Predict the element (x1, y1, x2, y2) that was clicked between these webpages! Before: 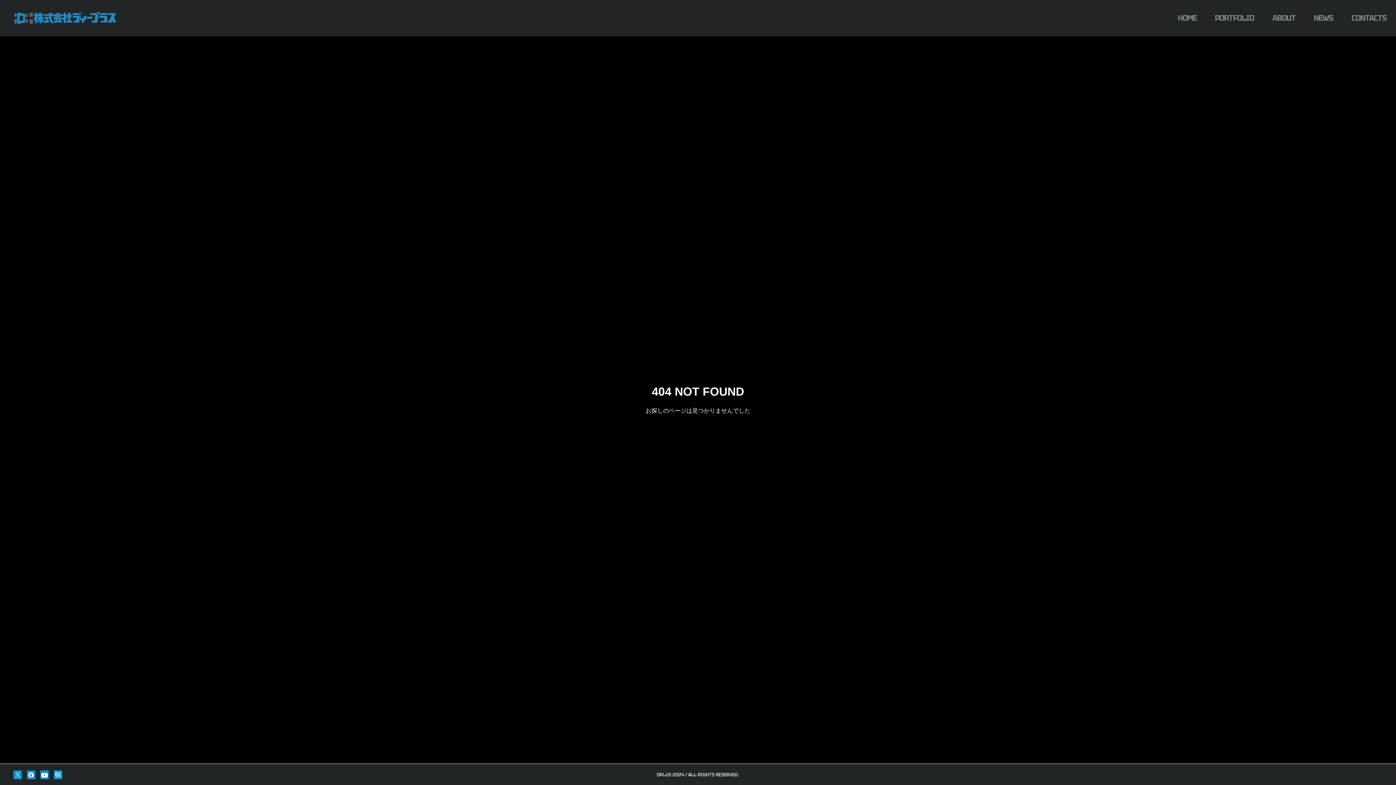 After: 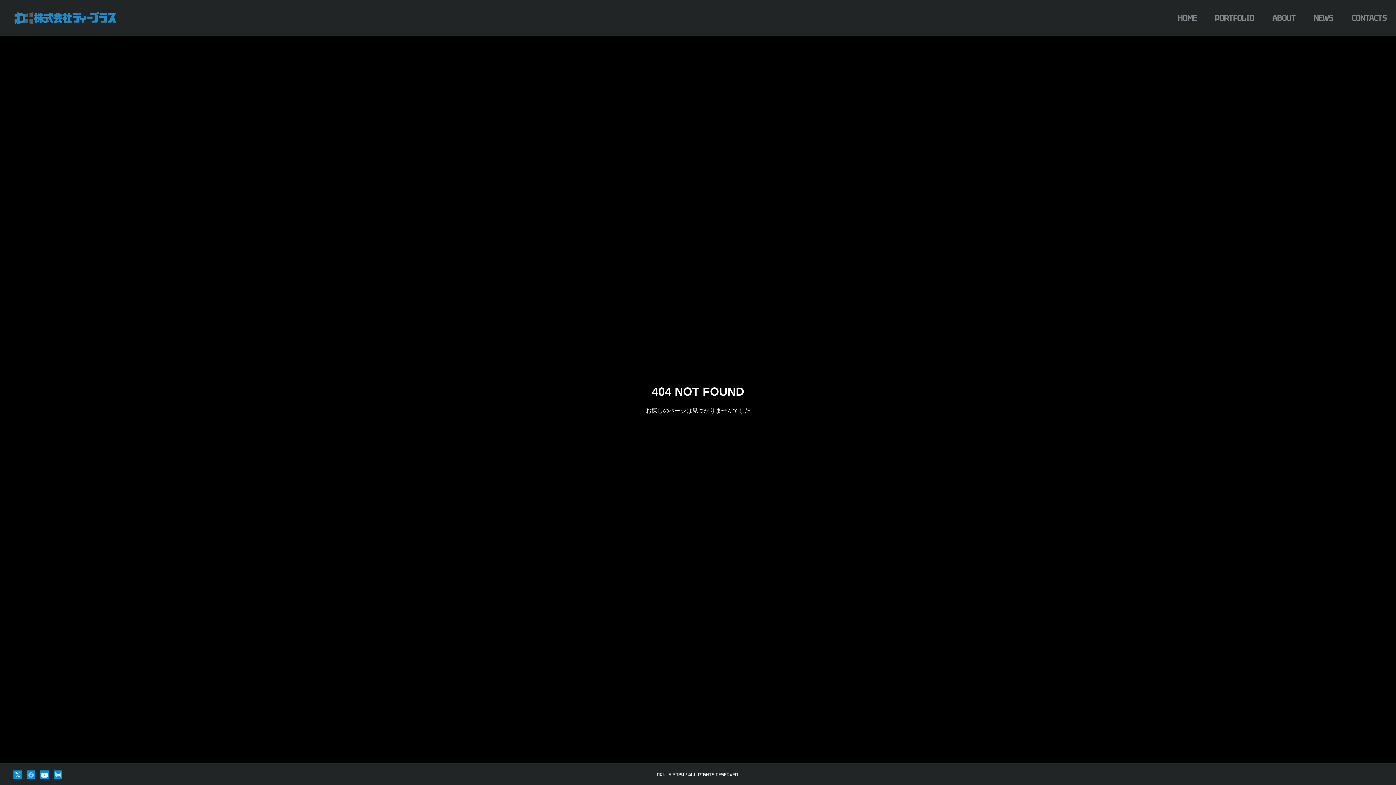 Action: bbox: (26, 770, 35, 779)